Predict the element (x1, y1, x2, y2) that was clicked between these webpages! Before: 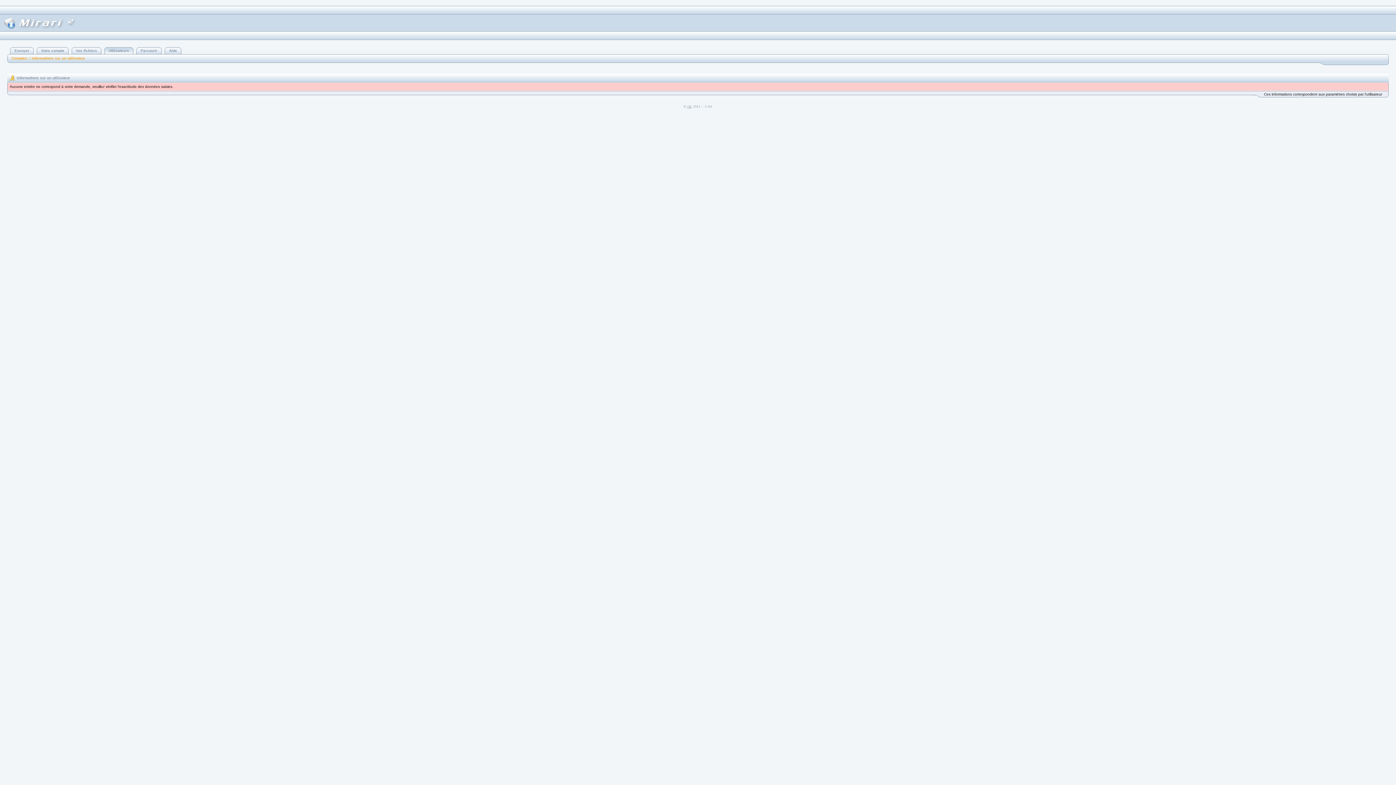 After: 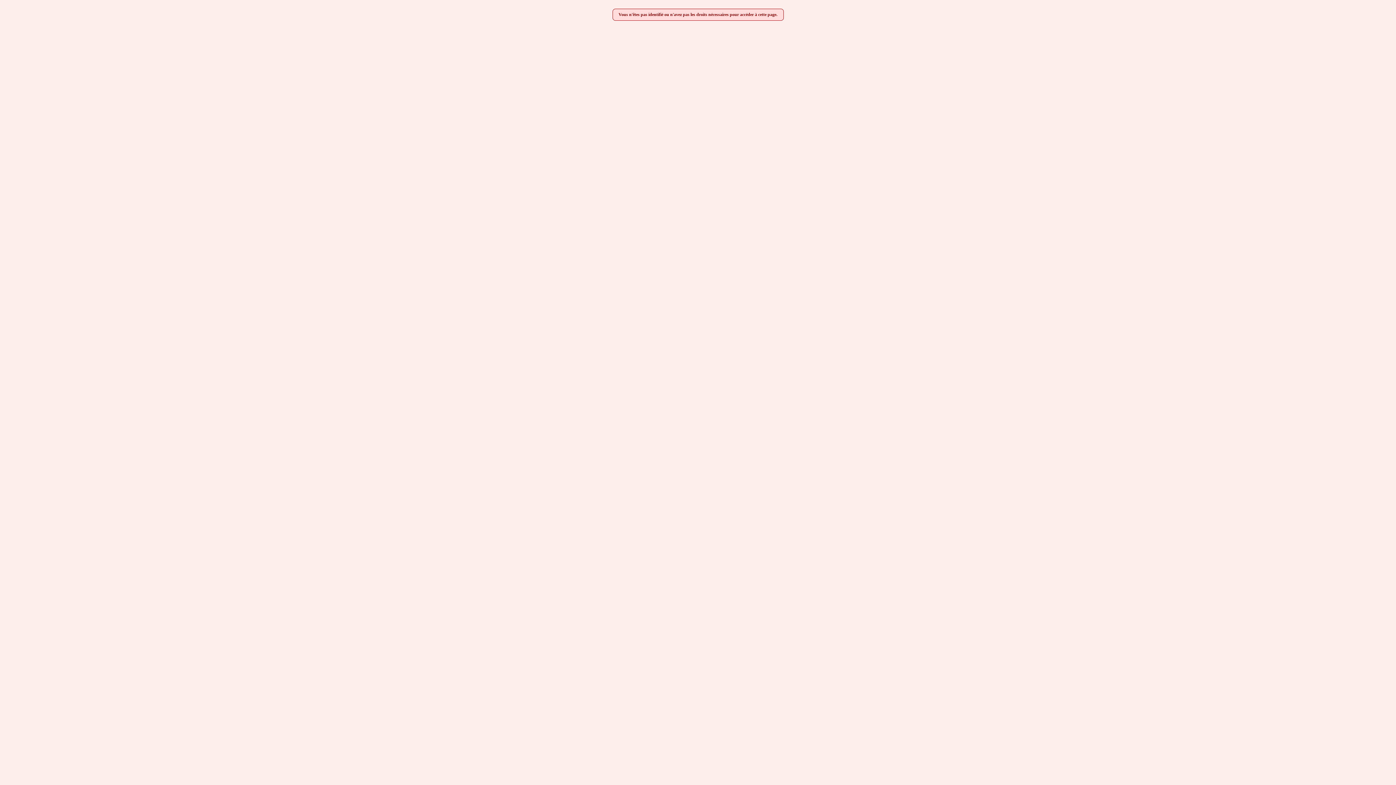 Action: label: Vos fichiers bbox: (76, 48, 97, 52)